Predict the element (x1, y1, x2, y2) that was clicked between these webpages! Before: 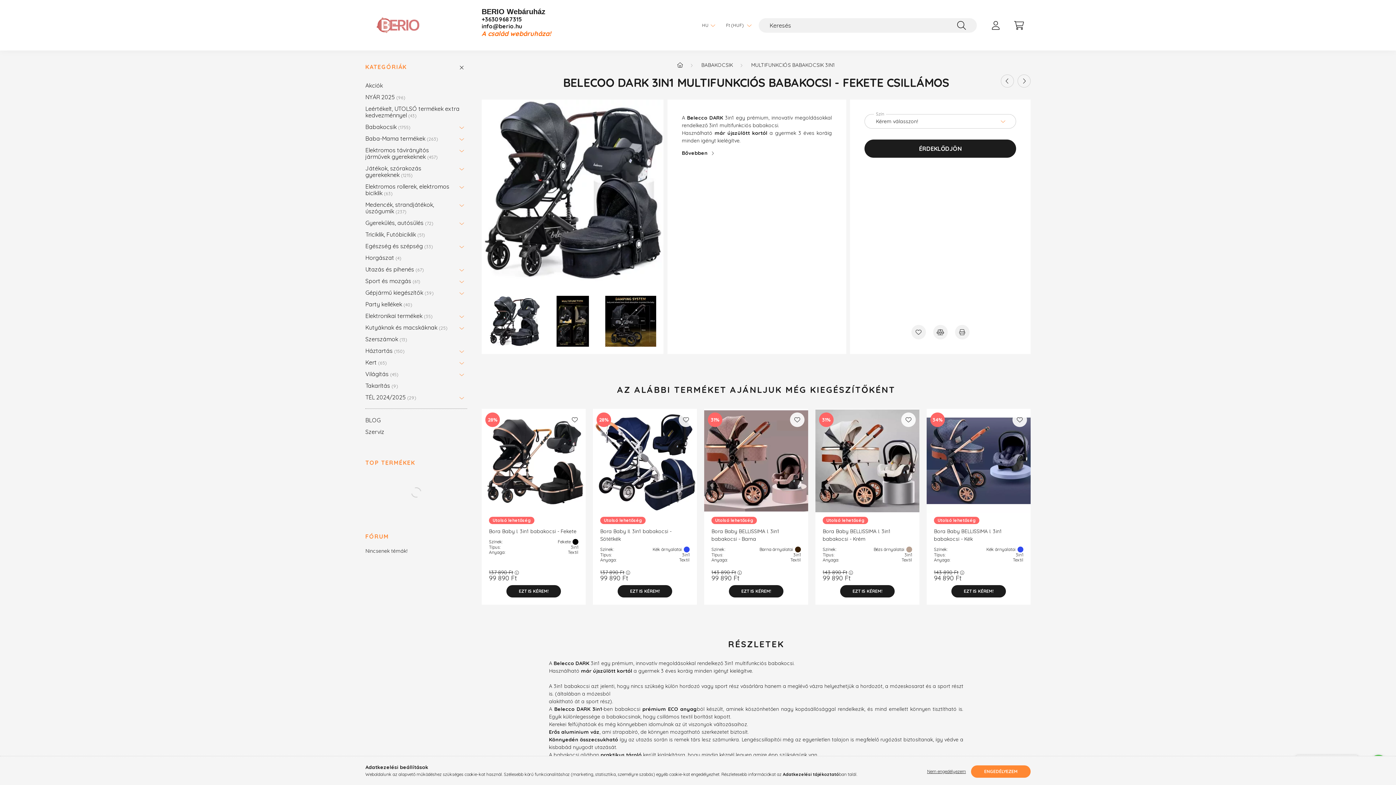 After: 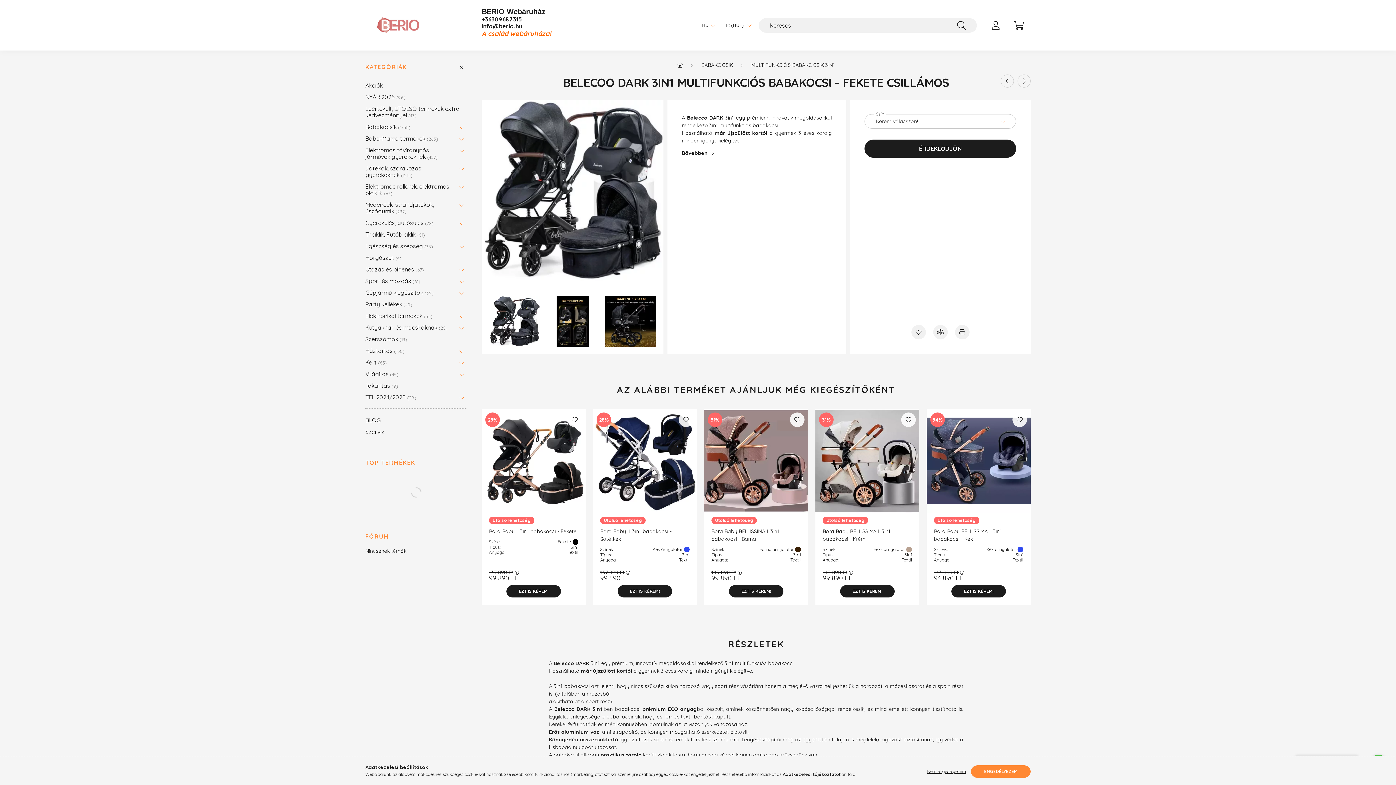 Action: bbox: (481, 16, 522, 22) label: +36309687315